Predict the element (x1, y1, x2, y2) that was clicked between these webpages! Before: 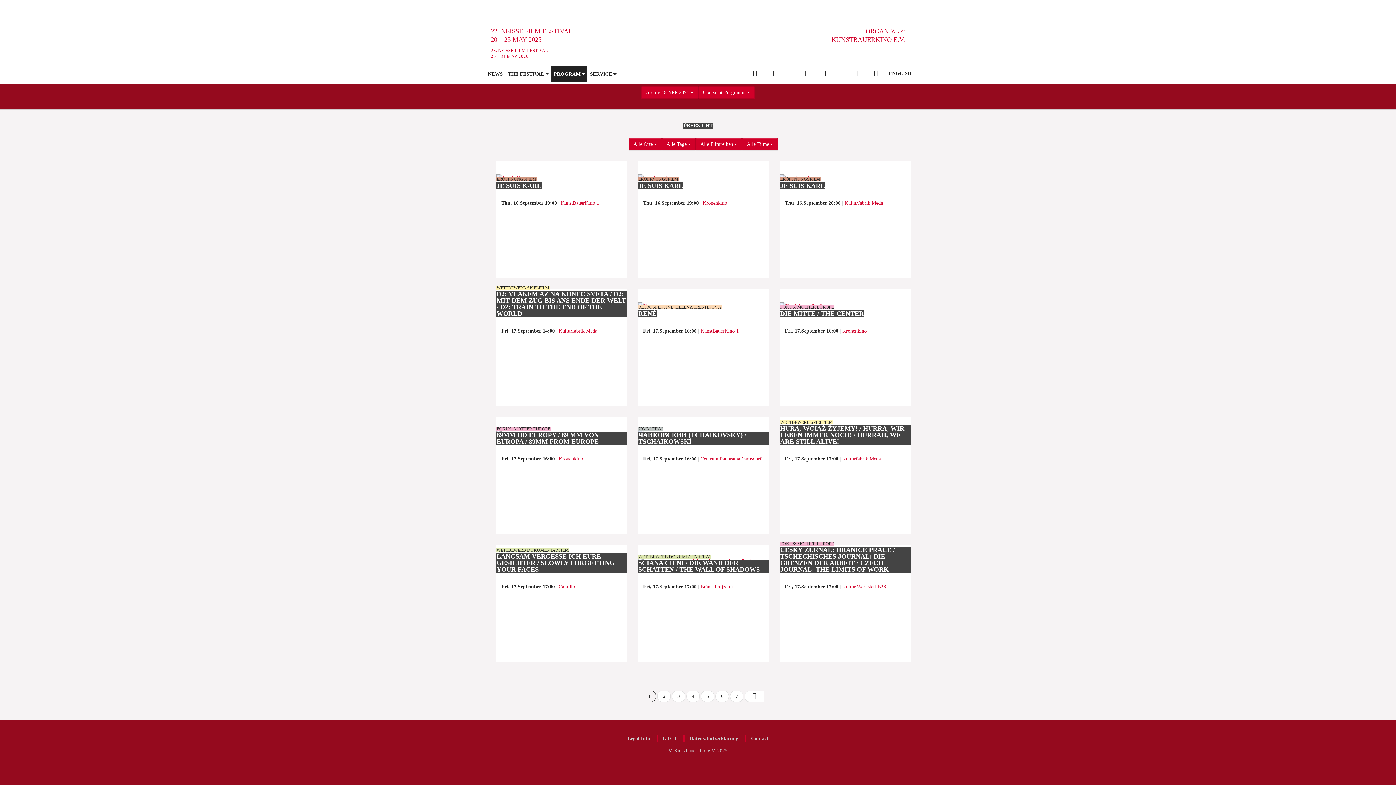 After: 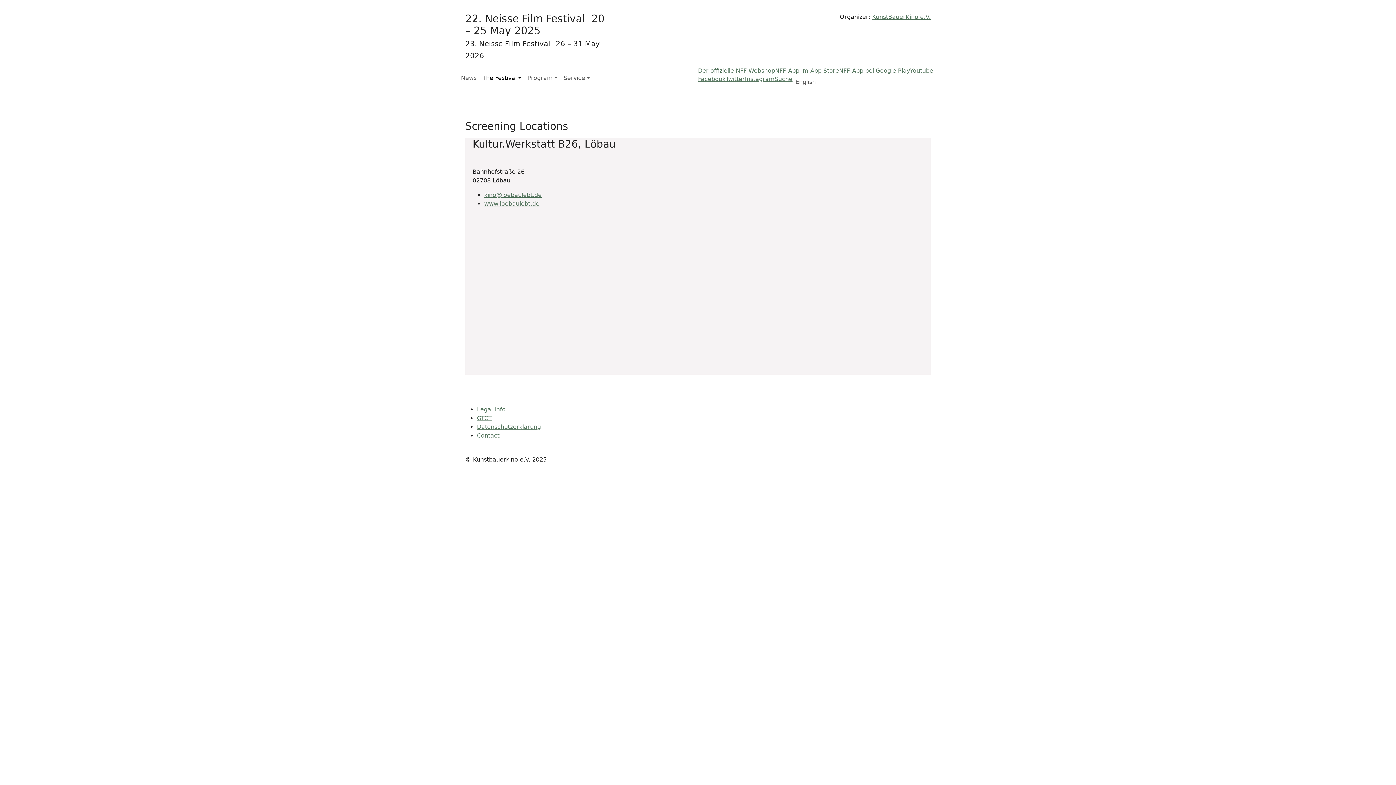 Action: label: Kultur.Werkstatt B26 bbox: (840, 584, 886, 589)